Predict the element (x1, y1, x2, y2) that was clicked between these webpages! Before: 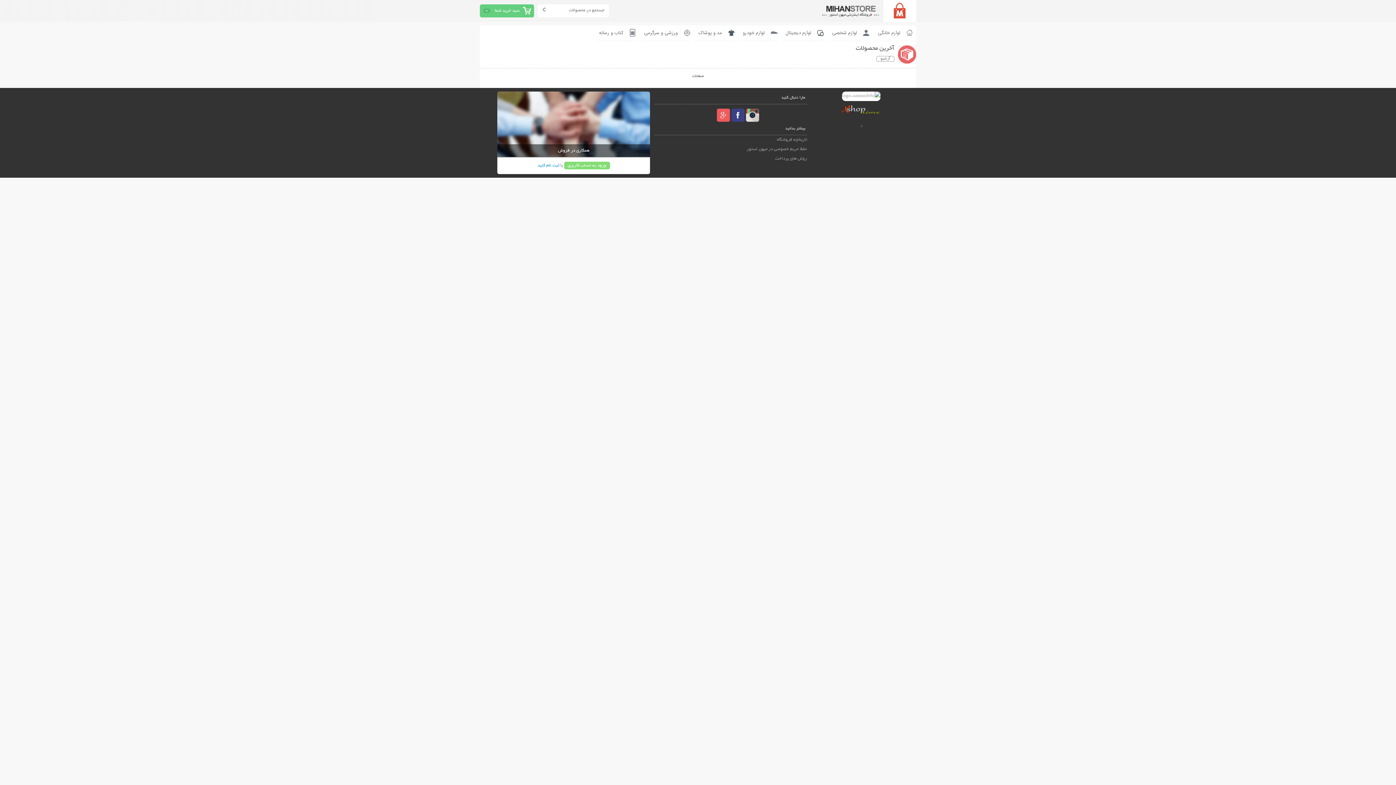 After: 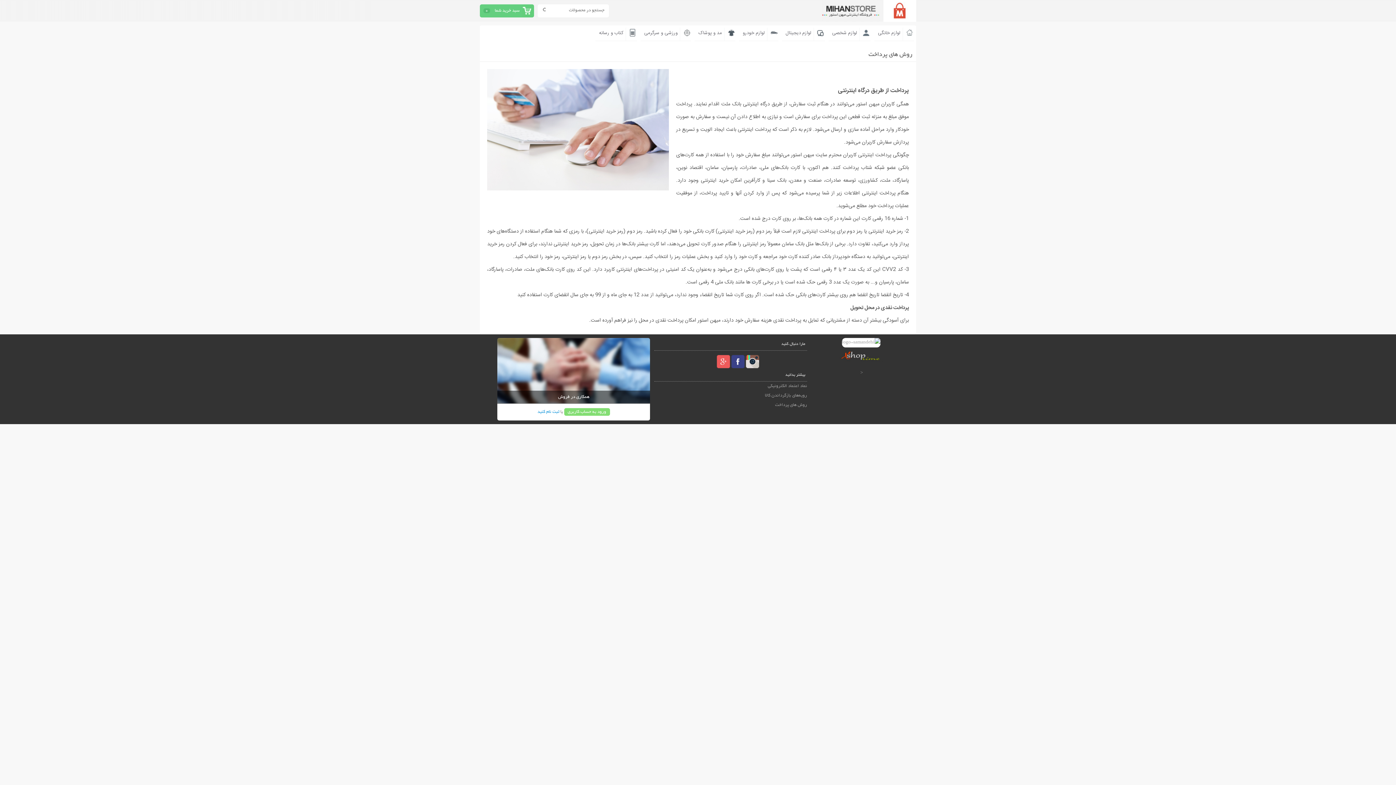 Action: bbox: (654, 154, 807, 163) label: روش های پرداخت